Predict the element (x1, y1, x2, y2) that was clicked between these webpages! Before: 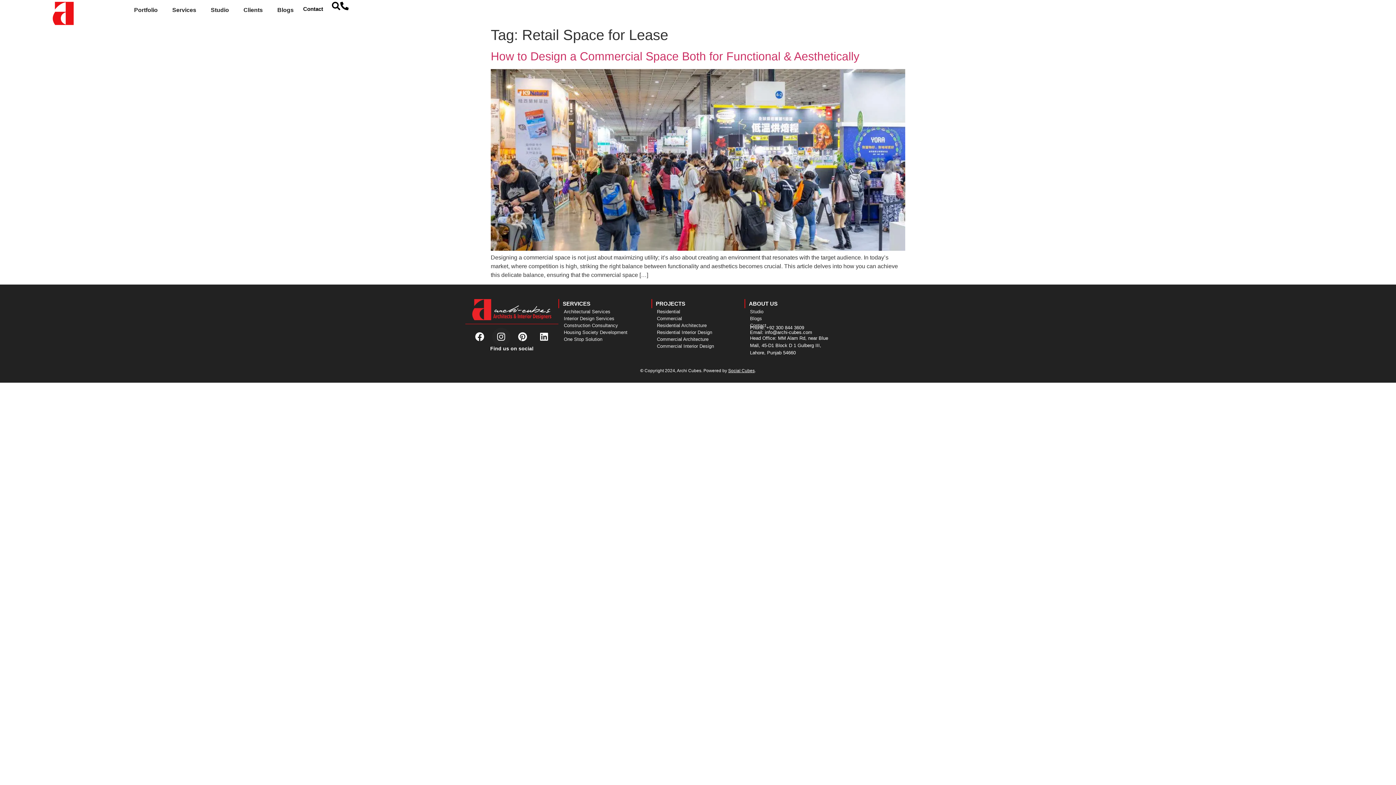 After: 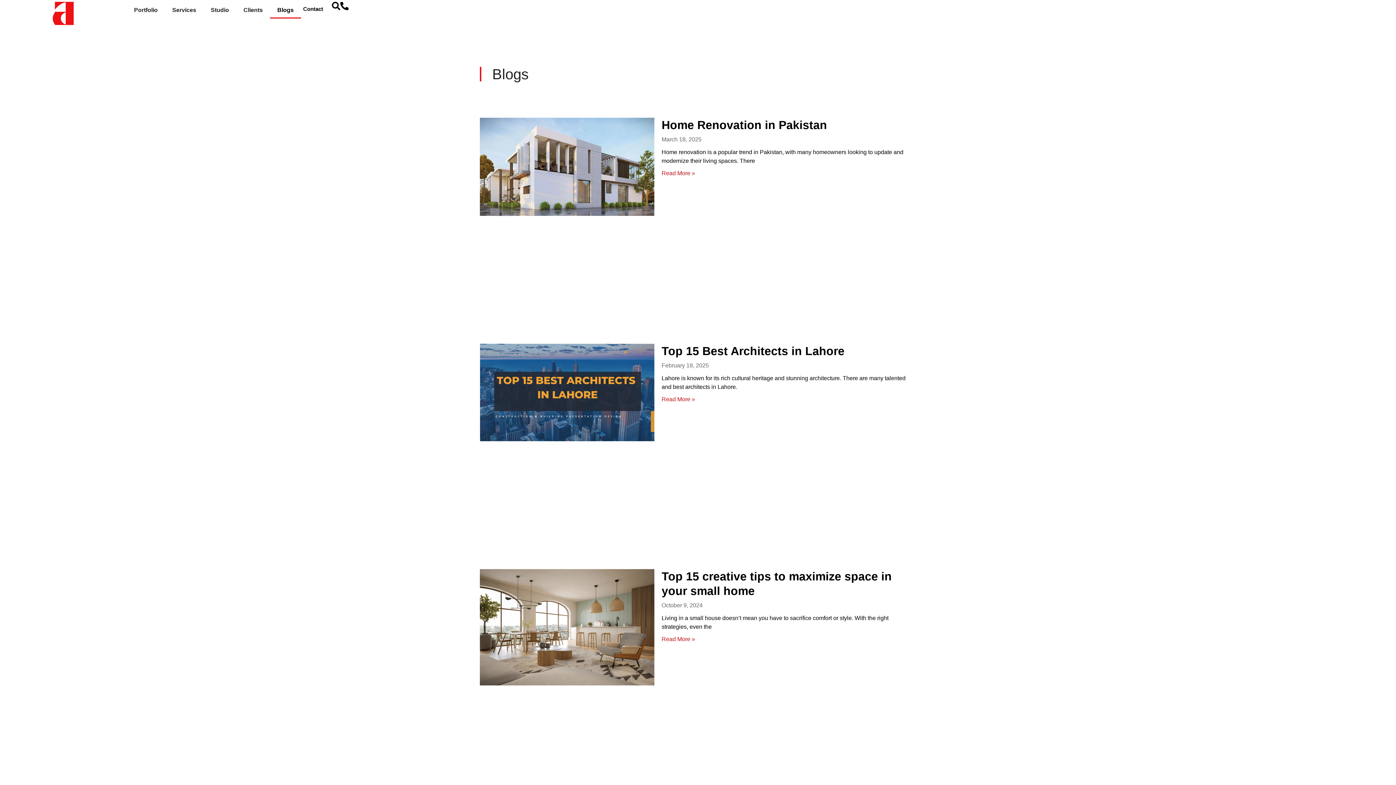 Action: label: Blogs bbox: (750, 316, 762, 321)